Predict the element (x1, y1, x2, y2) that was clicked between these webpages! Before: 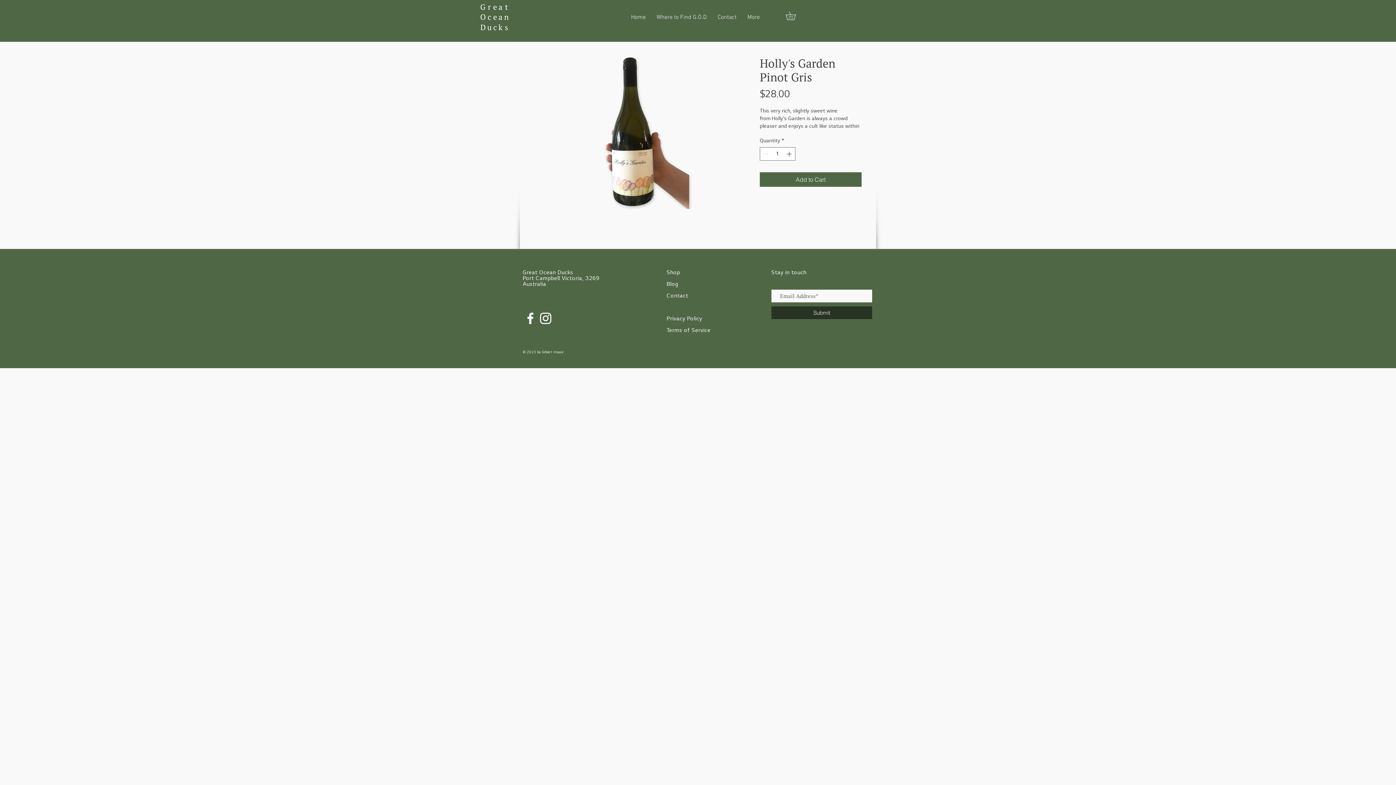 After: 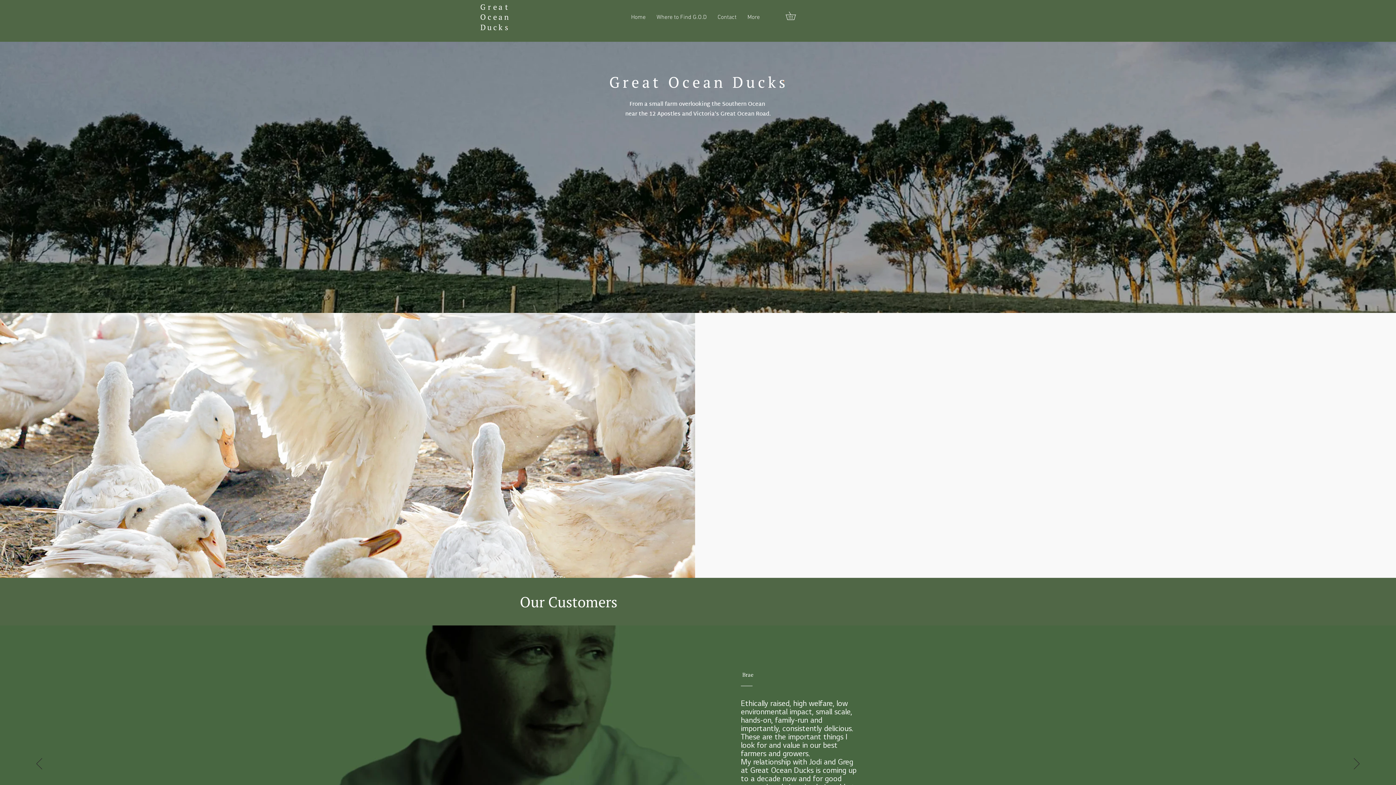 Action: bbox: (480, 4, 508, 30)